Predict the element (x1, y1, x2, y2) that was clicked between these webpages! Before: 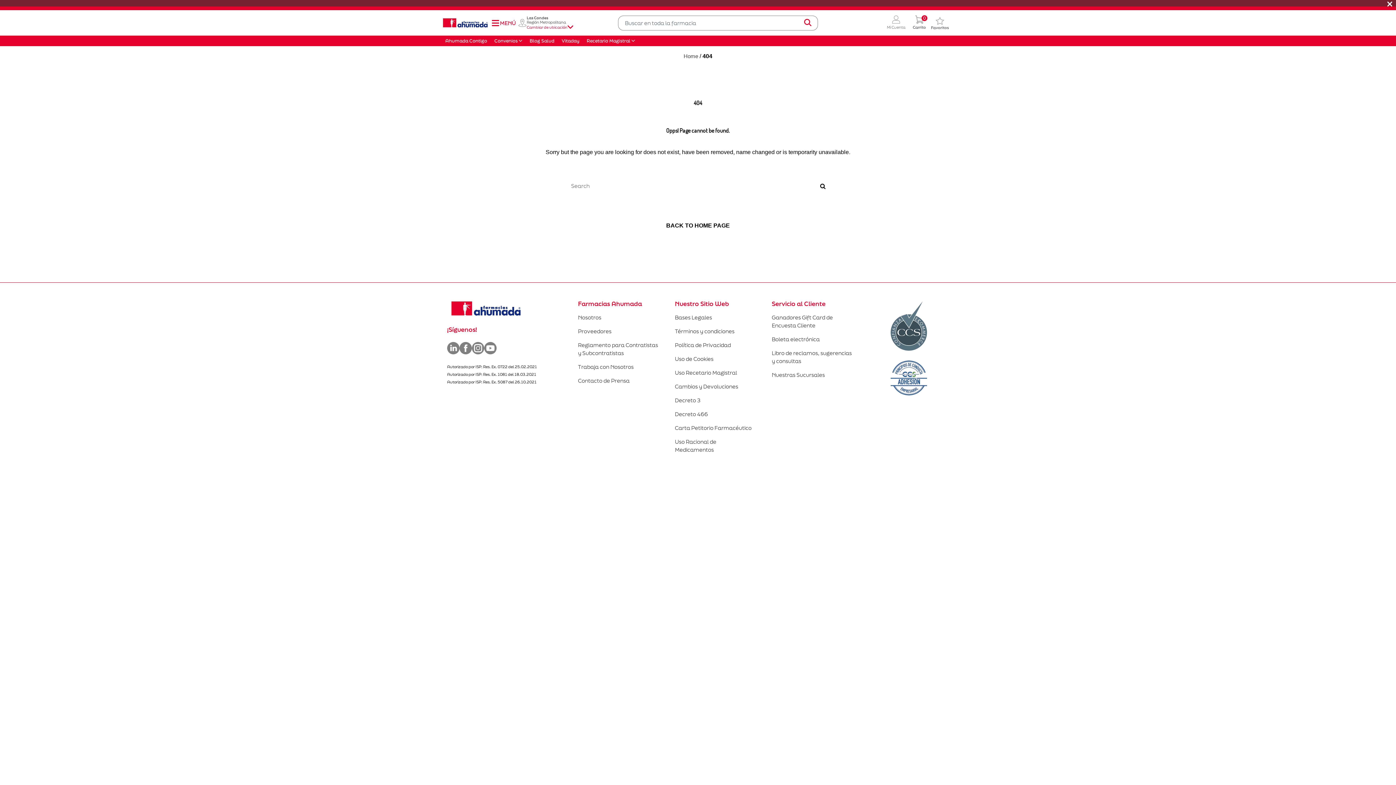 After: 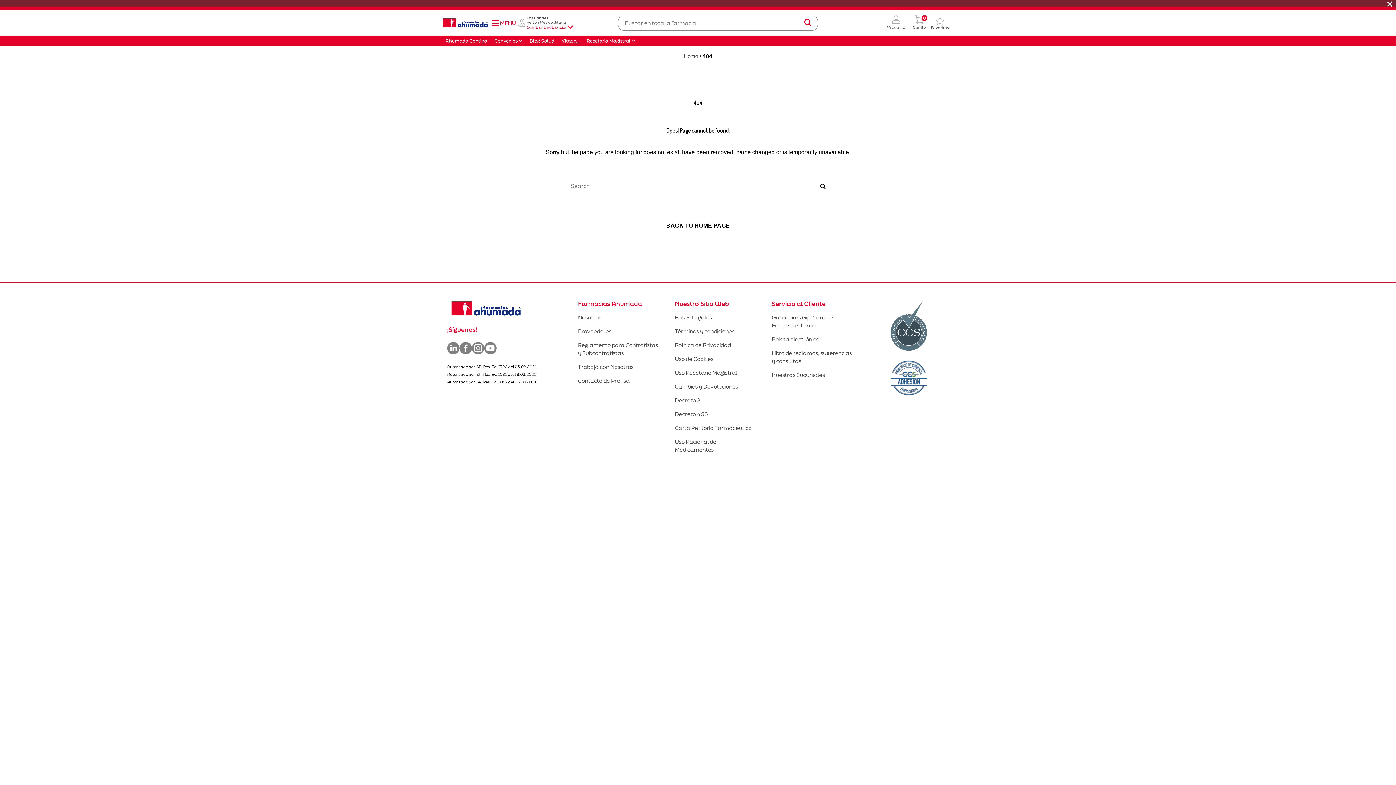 Action: bbox: (459, 342, 472, 354)